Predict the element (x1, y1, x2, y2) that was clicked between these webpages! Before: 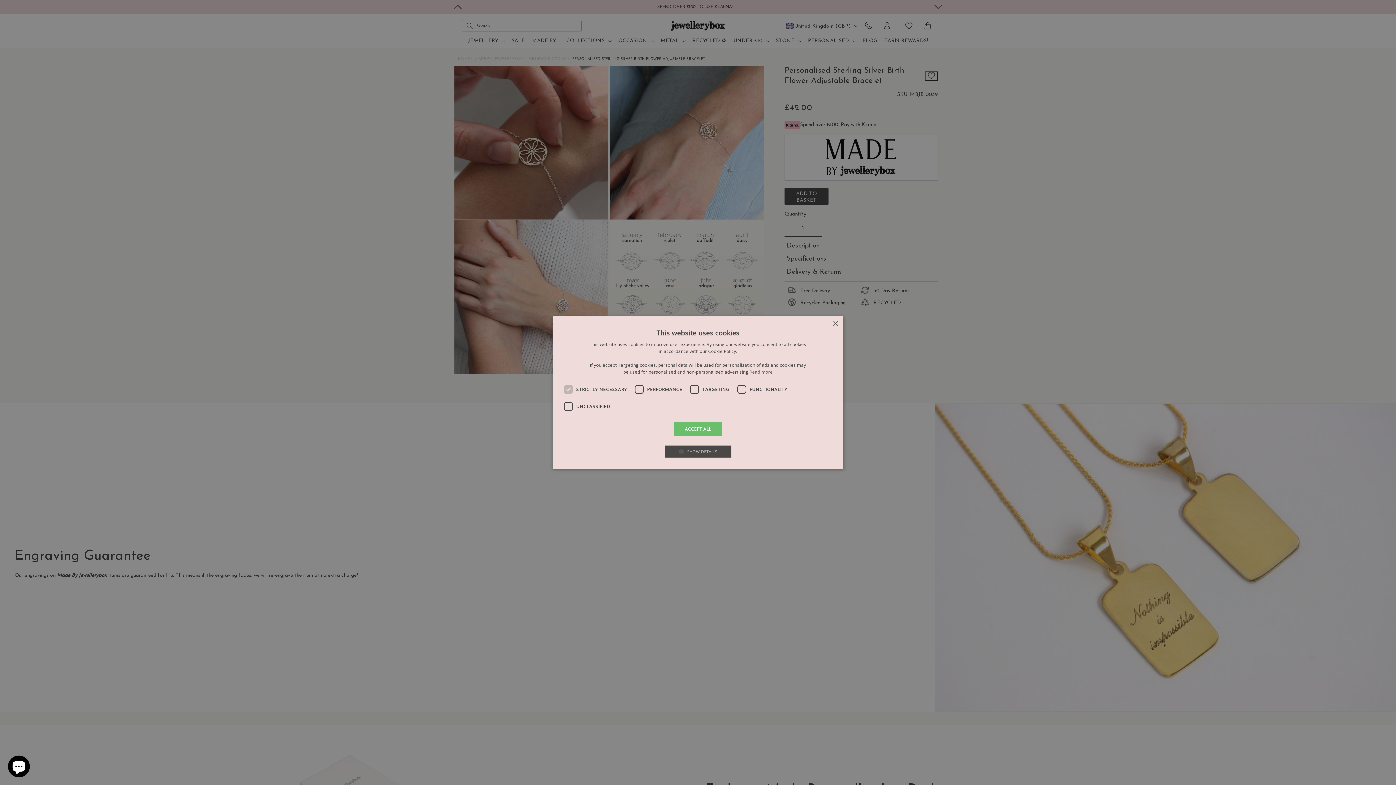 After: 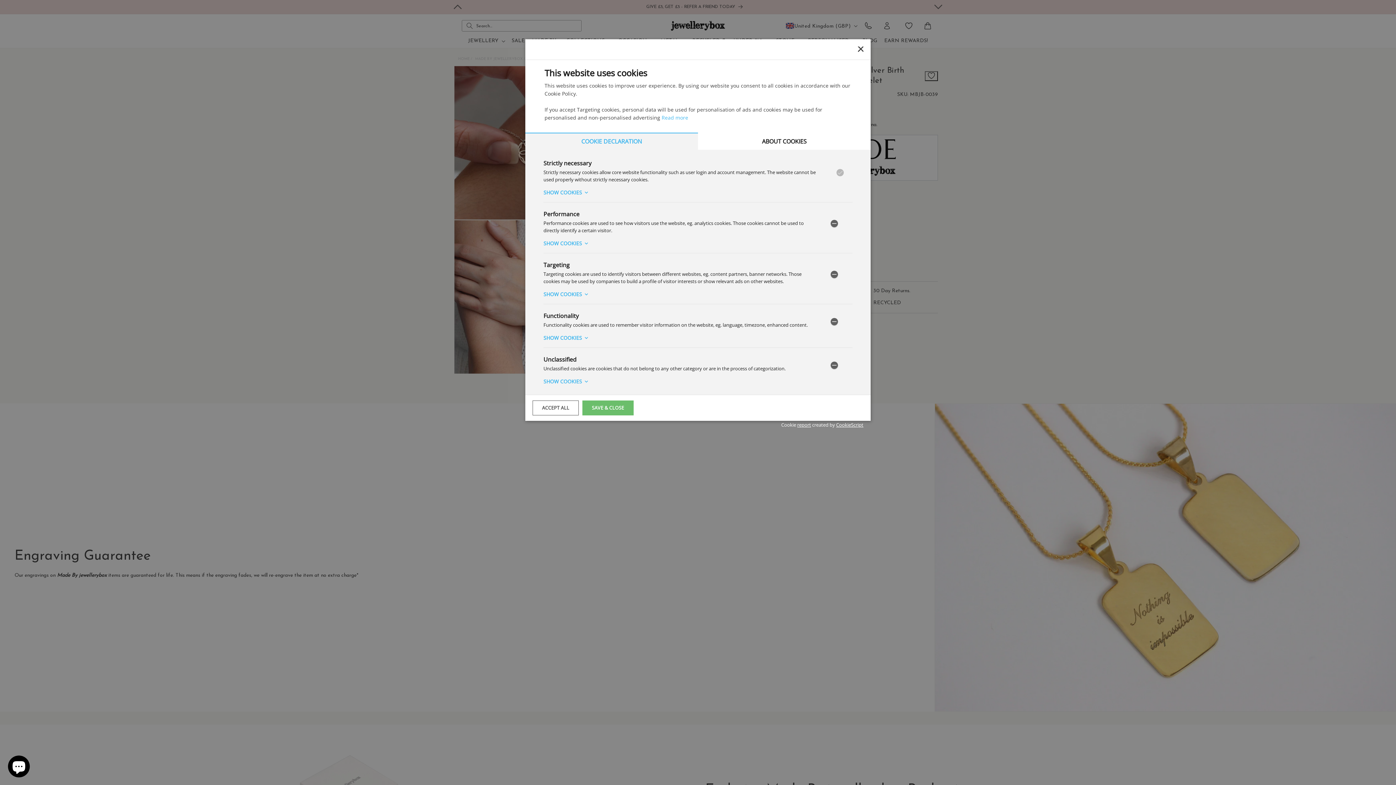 Action: label:  SHOW DETAILS bbox: (662, 443, 734, 460)